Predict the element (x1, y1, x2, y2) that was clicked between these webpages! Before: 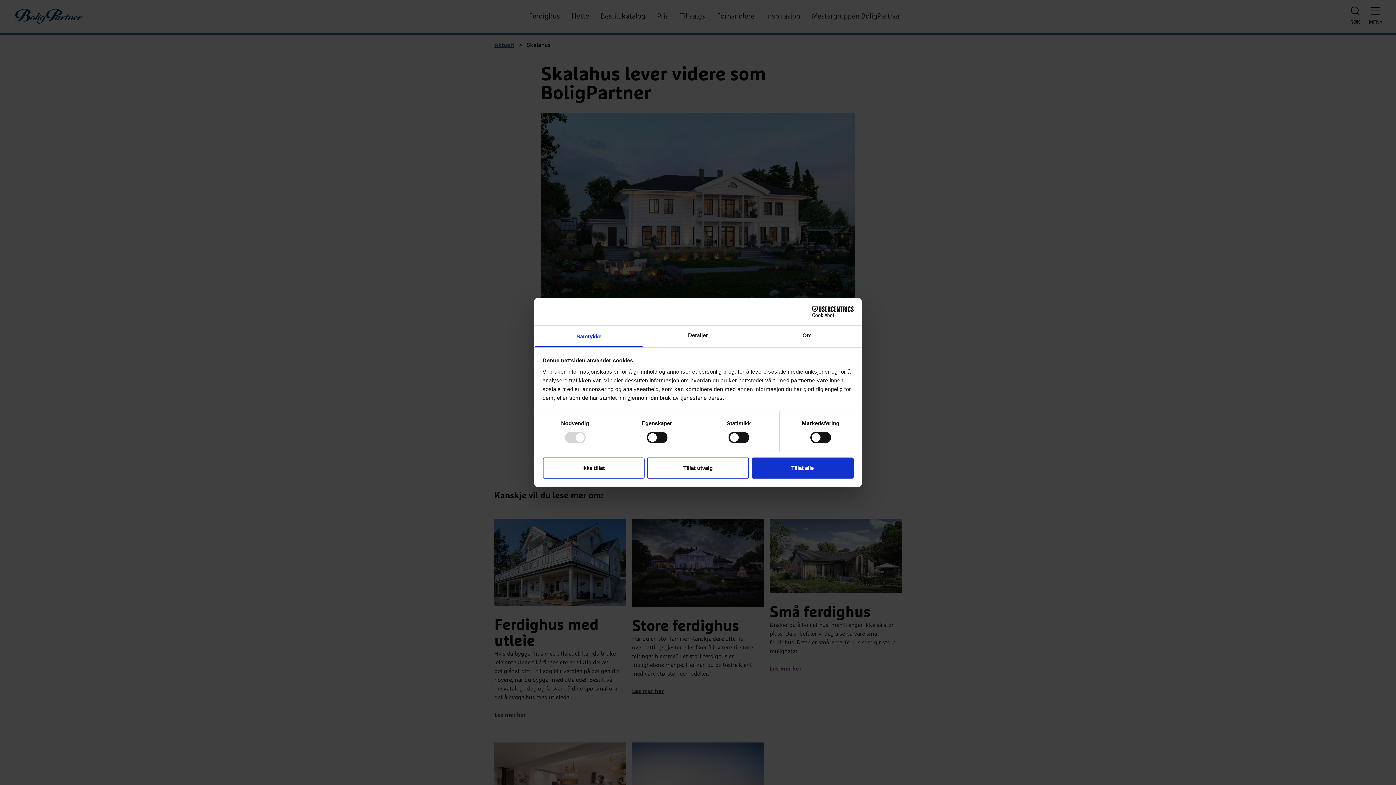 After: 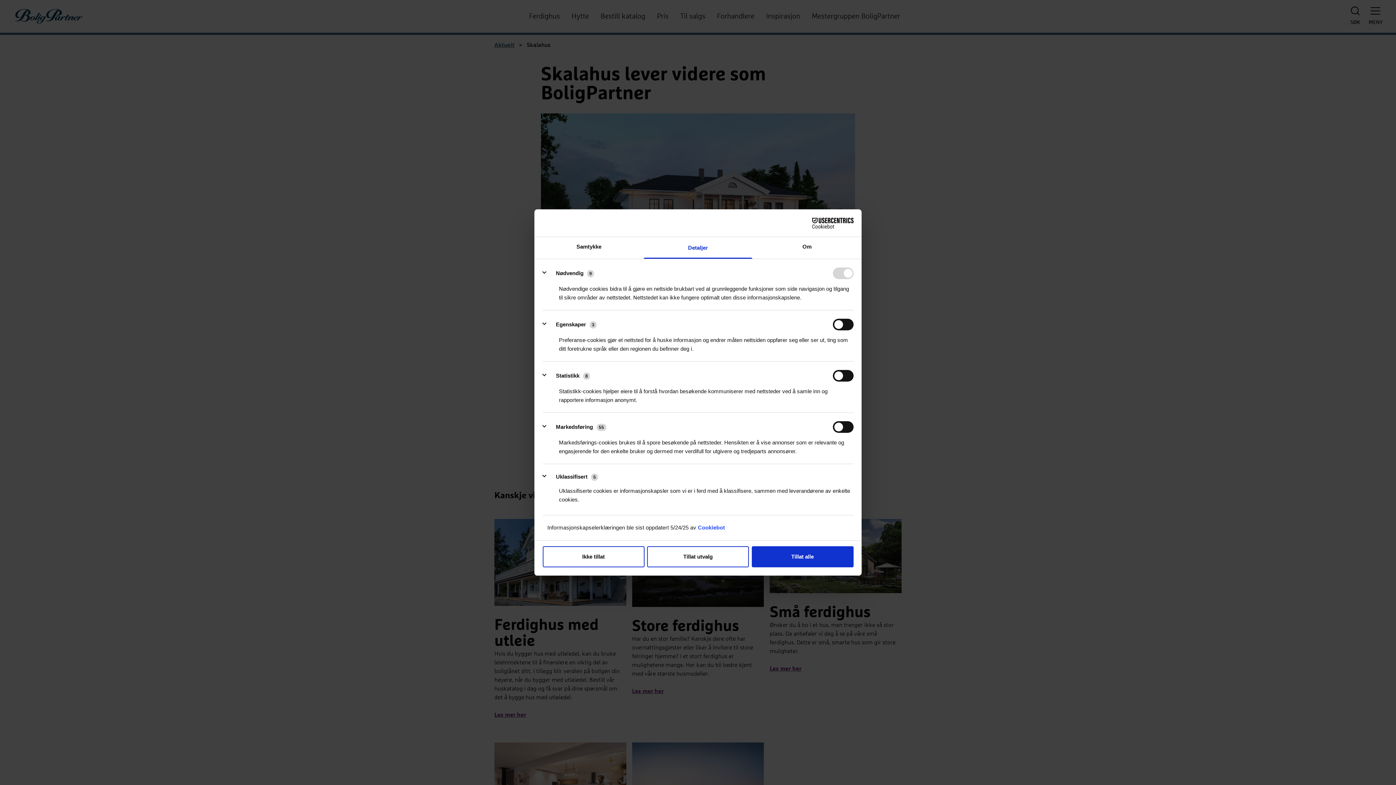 Action: bbox: (643, 325, 752, 347) label: Detaljer